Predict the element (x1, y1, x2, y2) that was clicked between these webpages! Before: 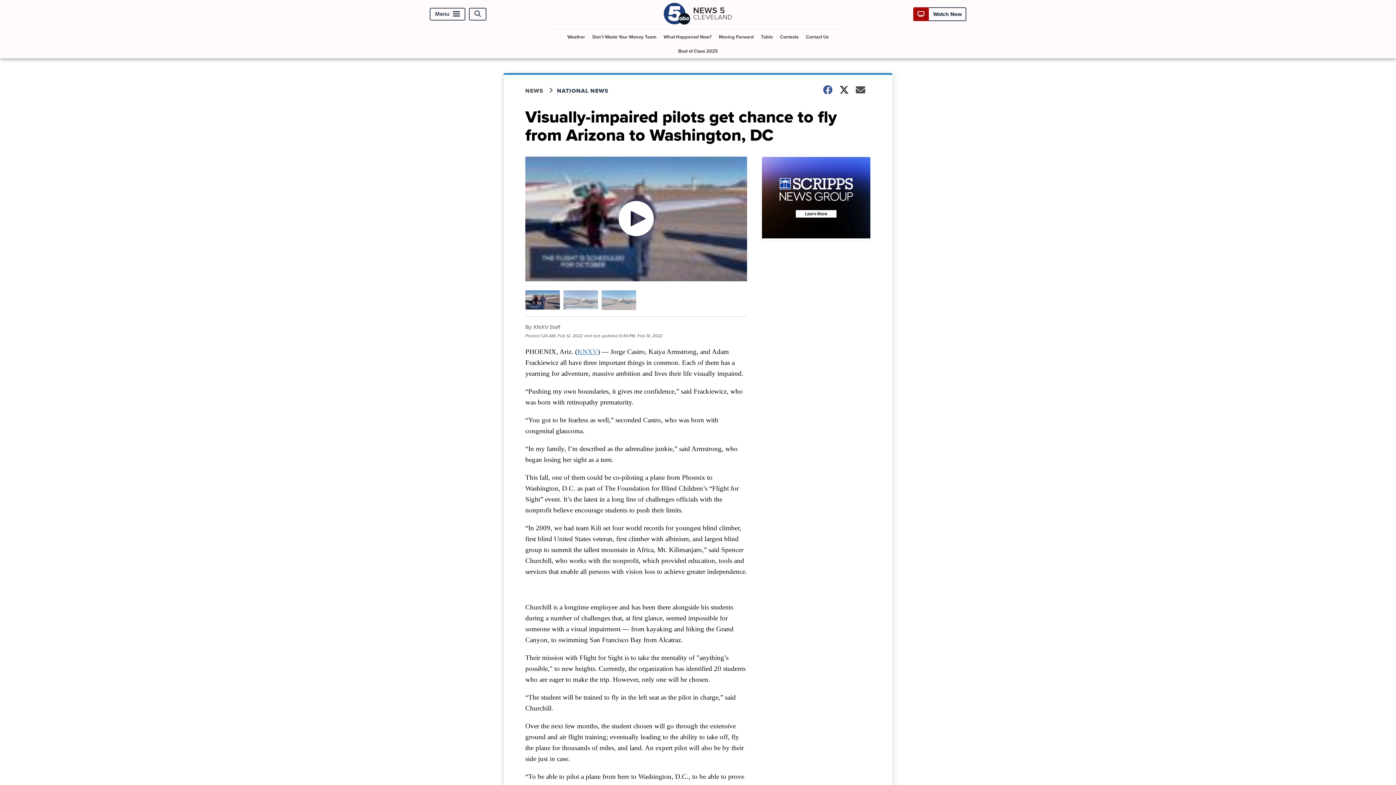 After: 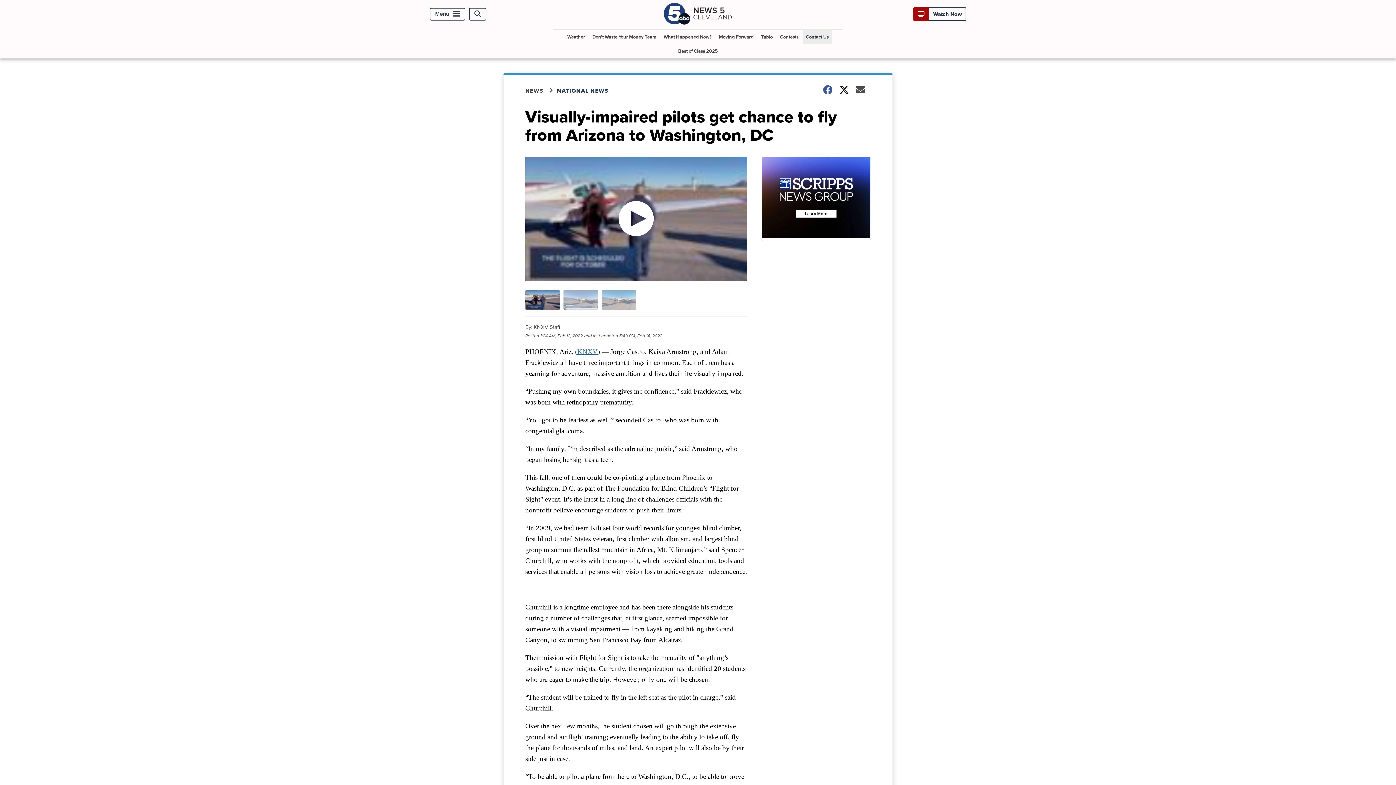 Action: bbox: (803, 29, 831, 44) label: Contact Us